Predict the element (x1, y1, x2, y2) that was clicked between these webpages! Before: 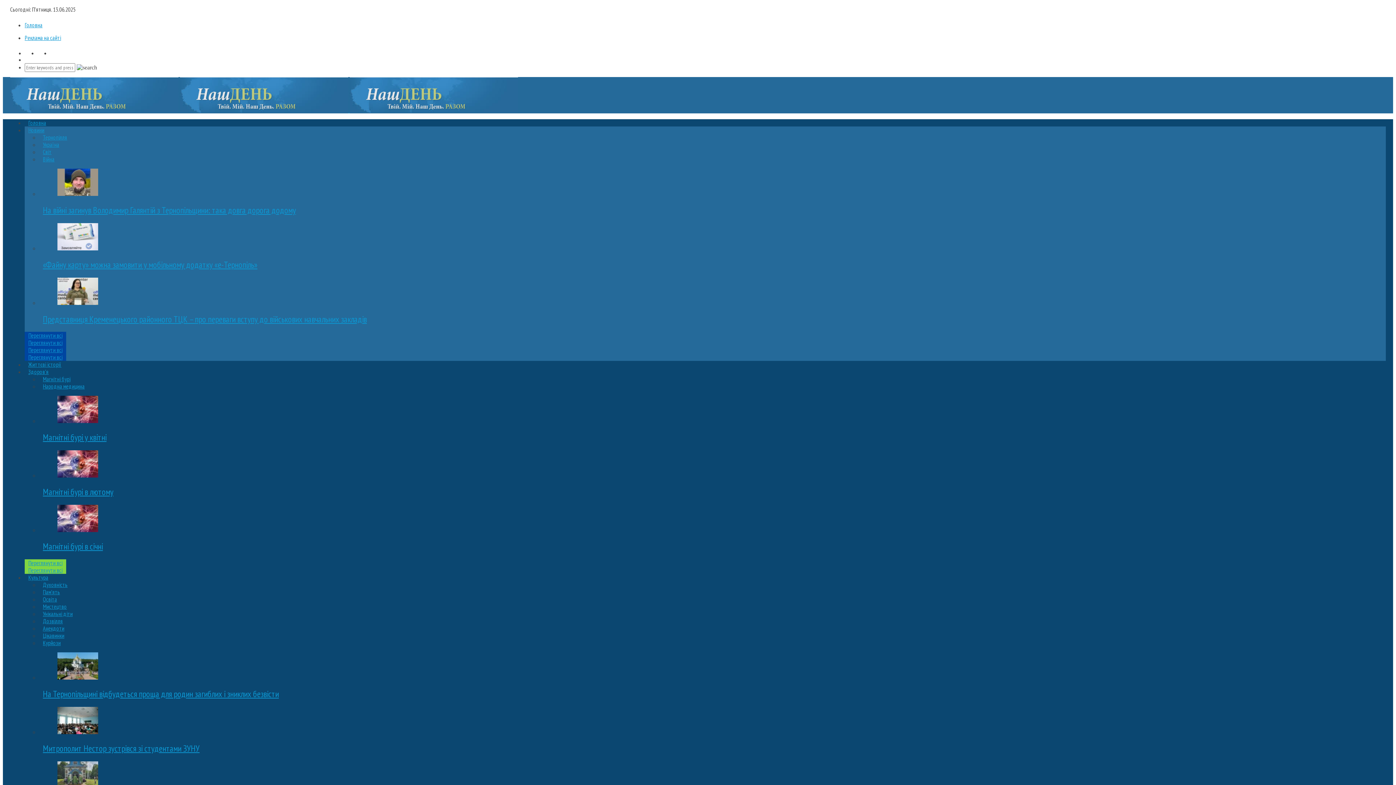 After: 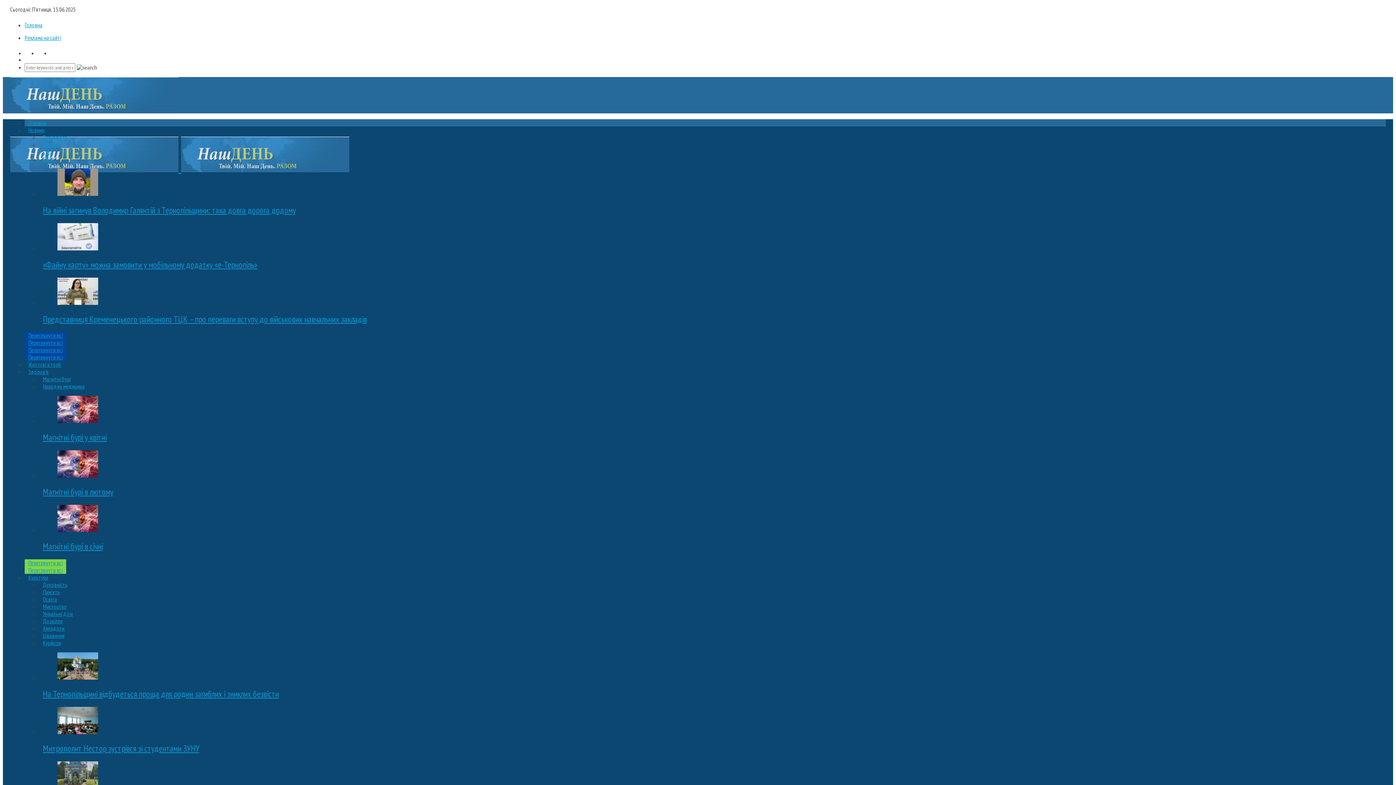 Action: label: Головна bbox: (24, 21, 42, 28)